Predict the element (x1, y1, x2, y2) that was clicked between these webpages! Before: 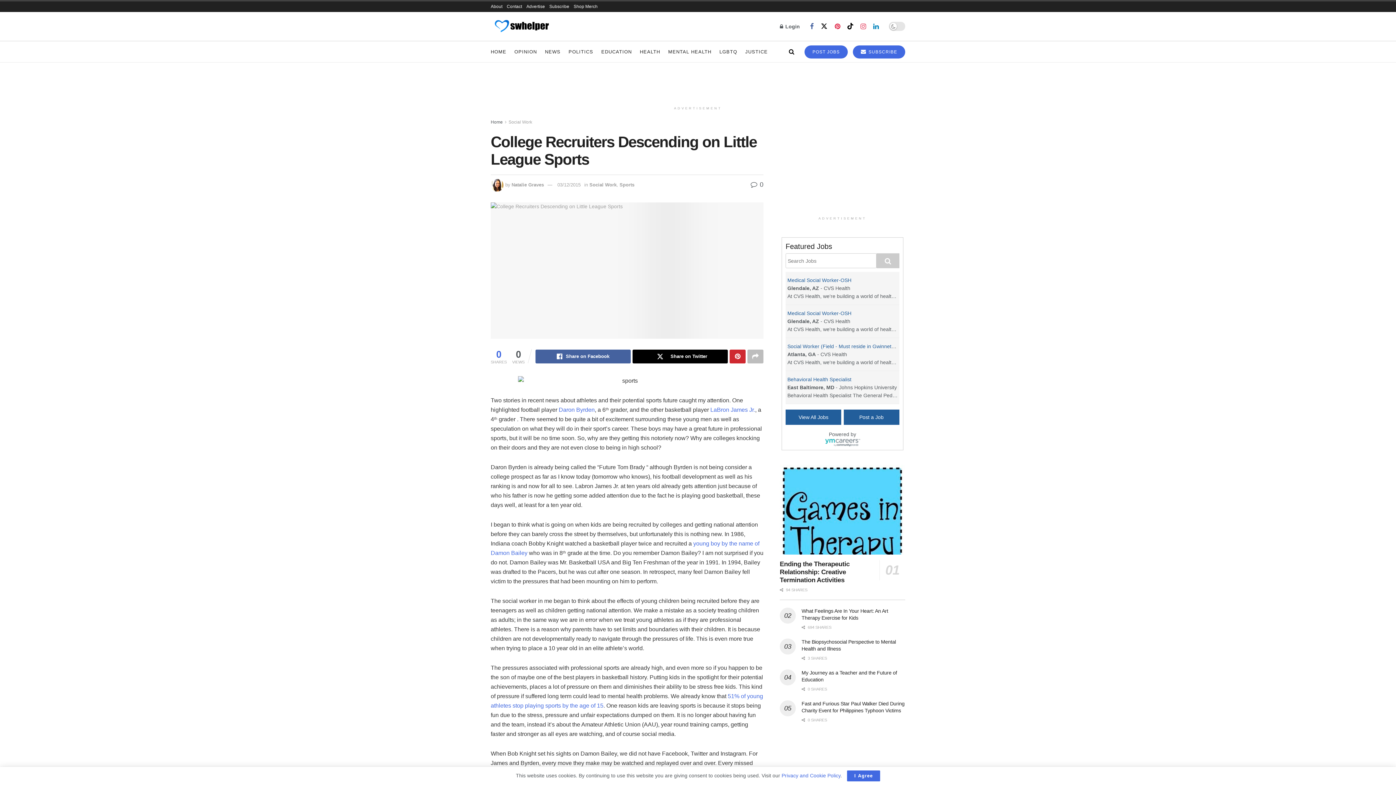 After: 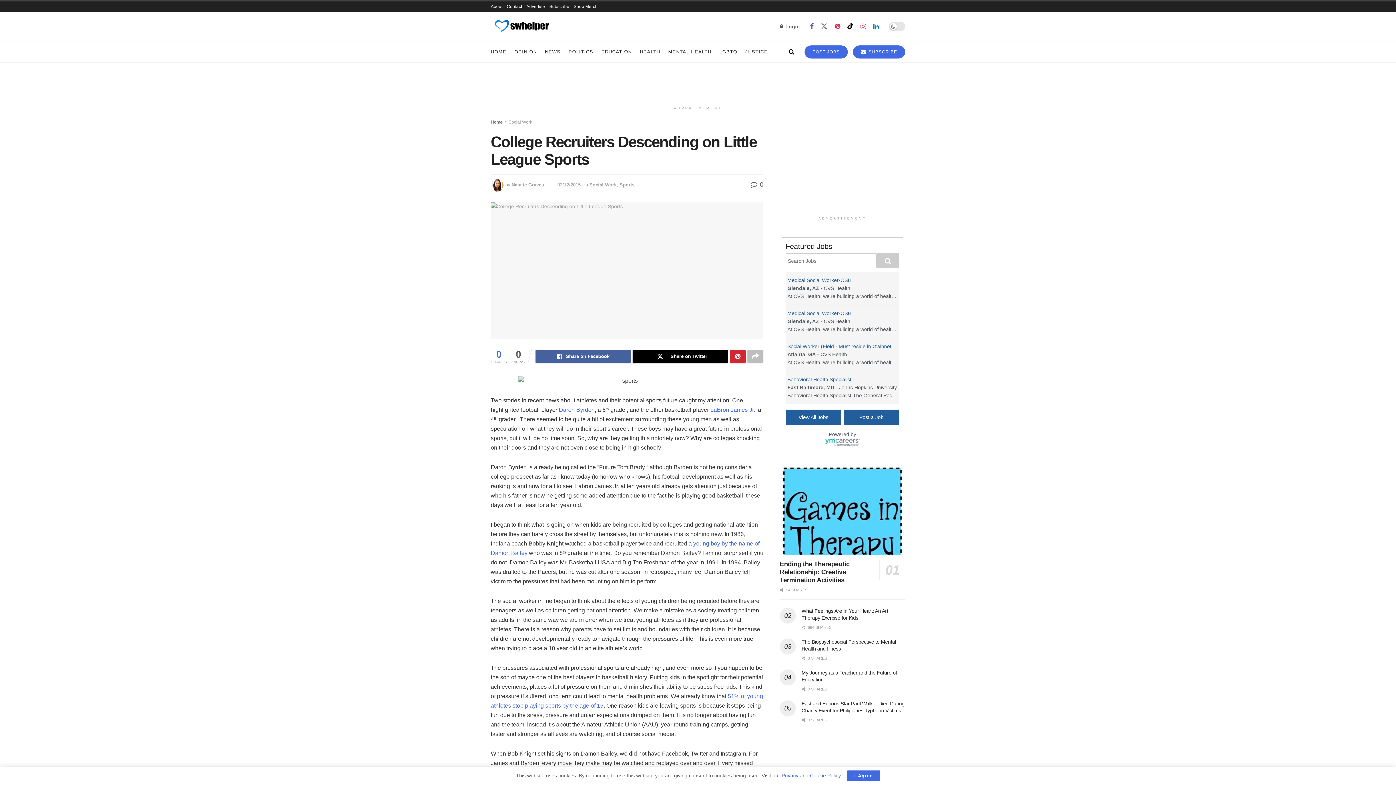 Action: label: Find us on Twitter bbox: (821, 22, 827, 30)